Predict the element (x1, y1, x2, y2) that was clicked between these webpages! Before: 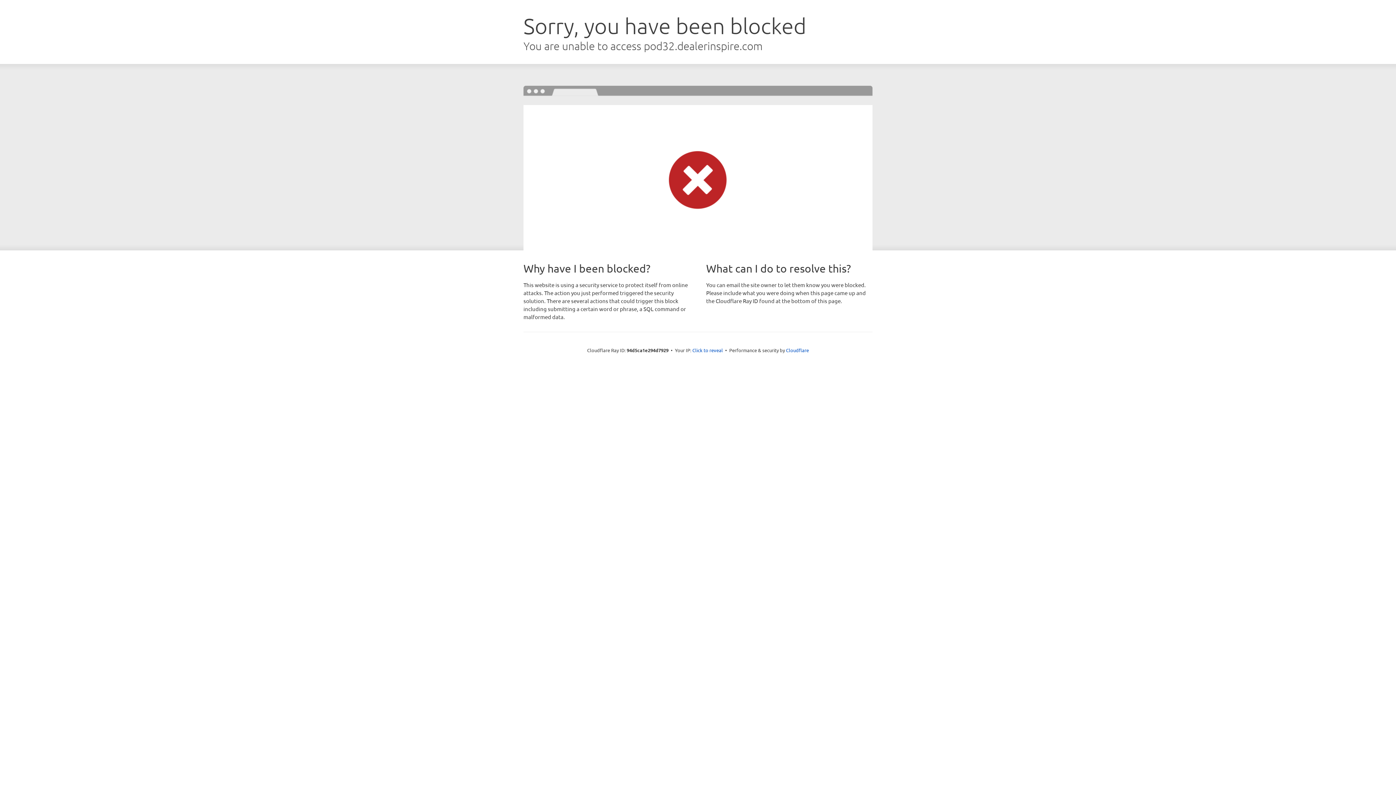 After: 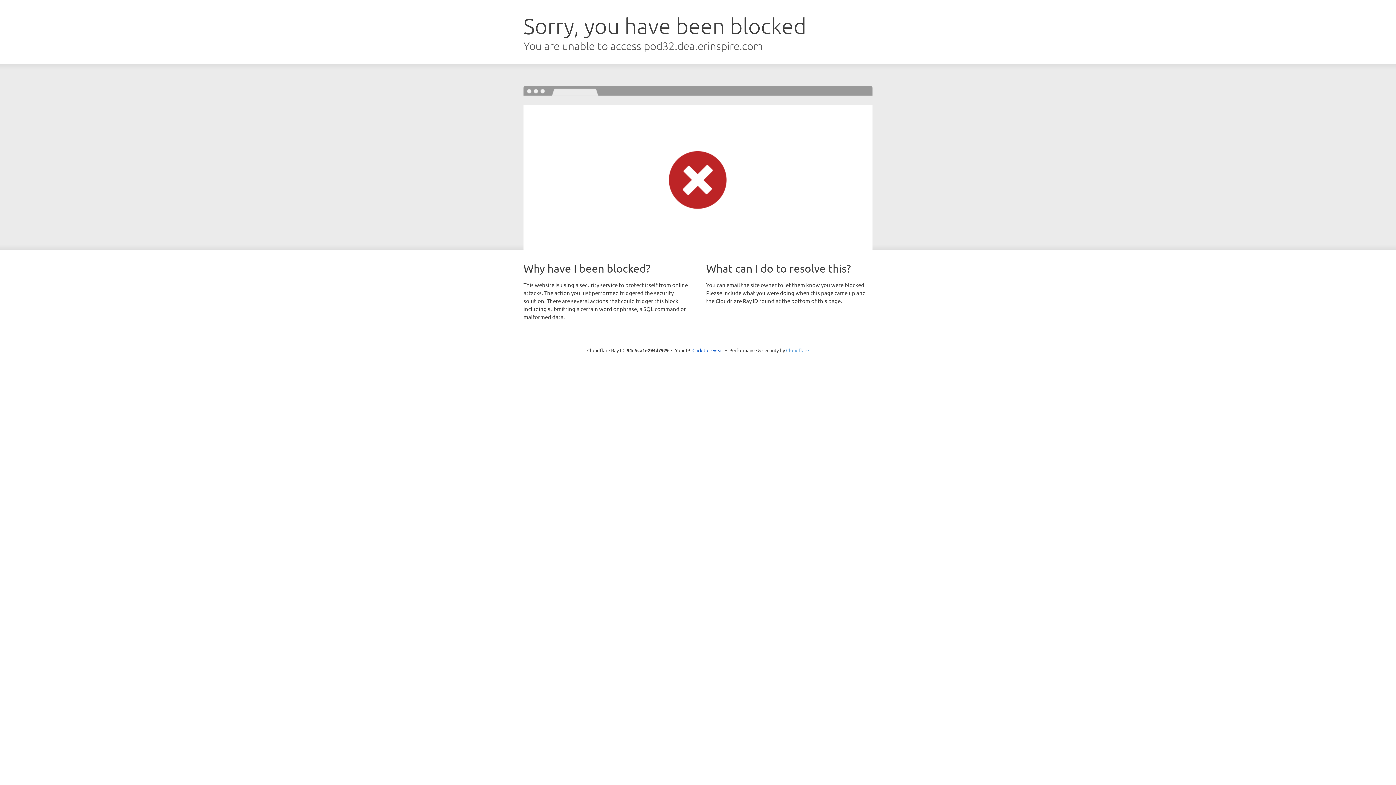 Action: label: Cloudflare bbox: (786, 347, 809, 353)